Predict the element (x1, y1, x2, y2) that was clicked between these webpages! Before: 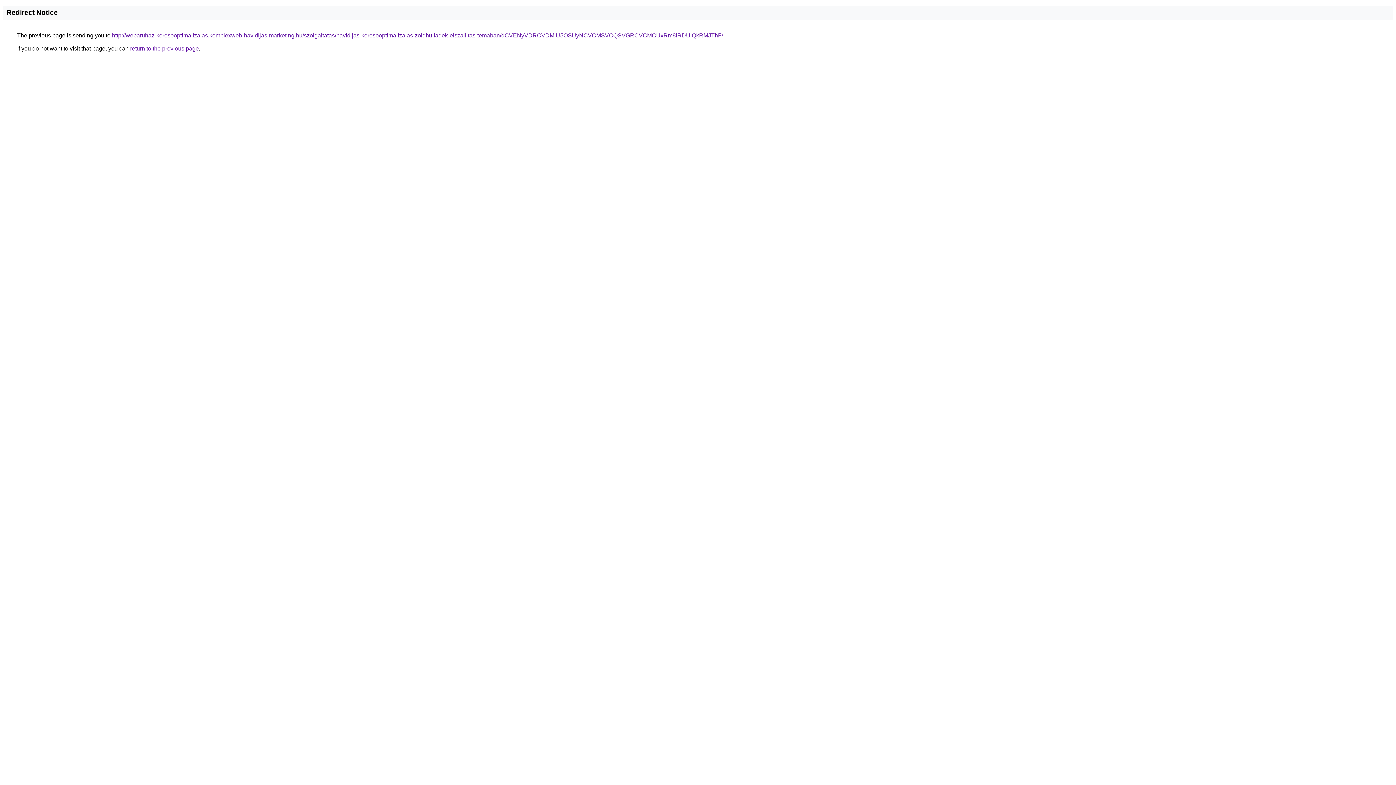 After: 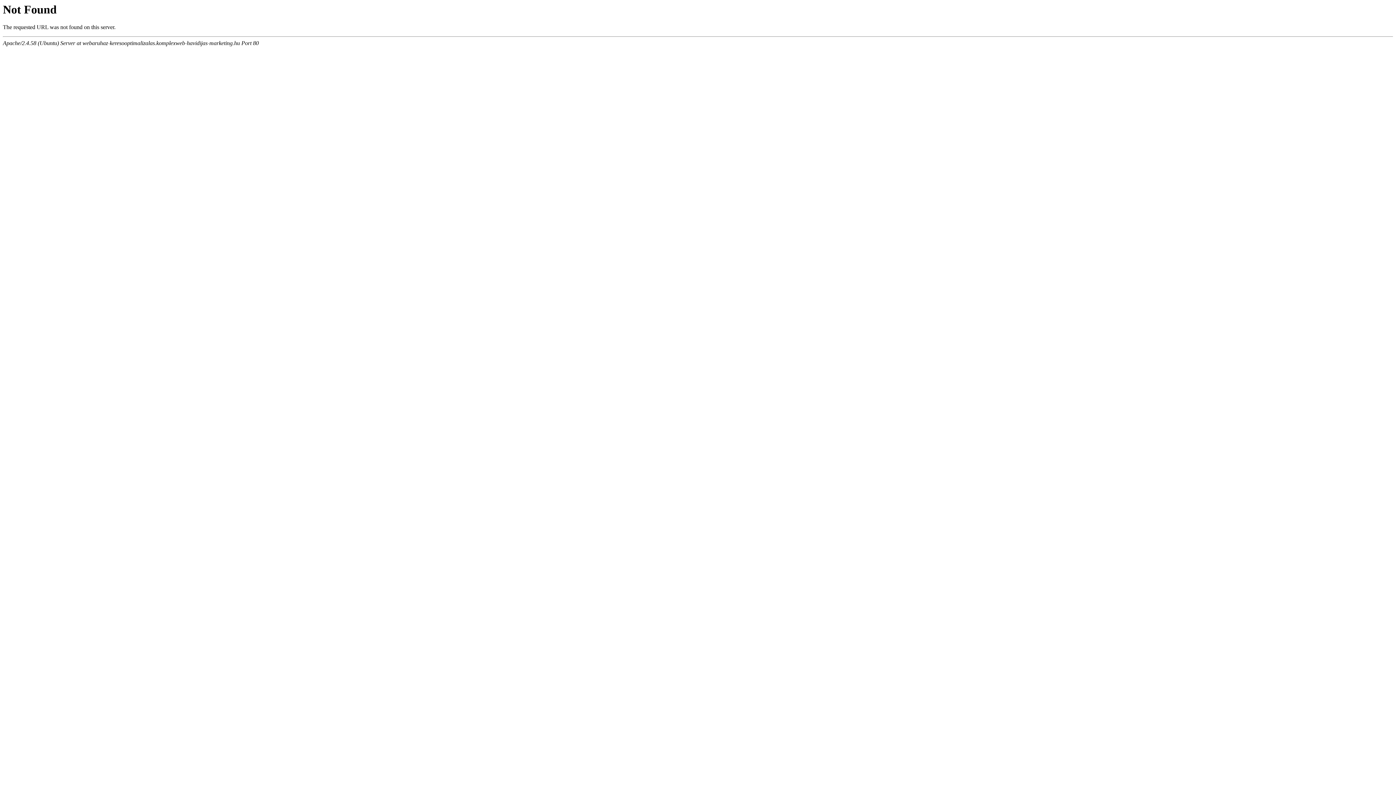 Action: label: http://webaruhaz-keresooptimalizalas.komplexweb-havidijas-marketing.hu/szolgaltatas/havidijas-keresooptimalizalas-zoldhulladek-elszallitas-temaban/dCVENyVDRCVDMiU5OSUyNCVCMSVCQSVGRCVCMCUxRm8lRDUlQkRMJThF/ bbox: (112, 32, 723, 38)